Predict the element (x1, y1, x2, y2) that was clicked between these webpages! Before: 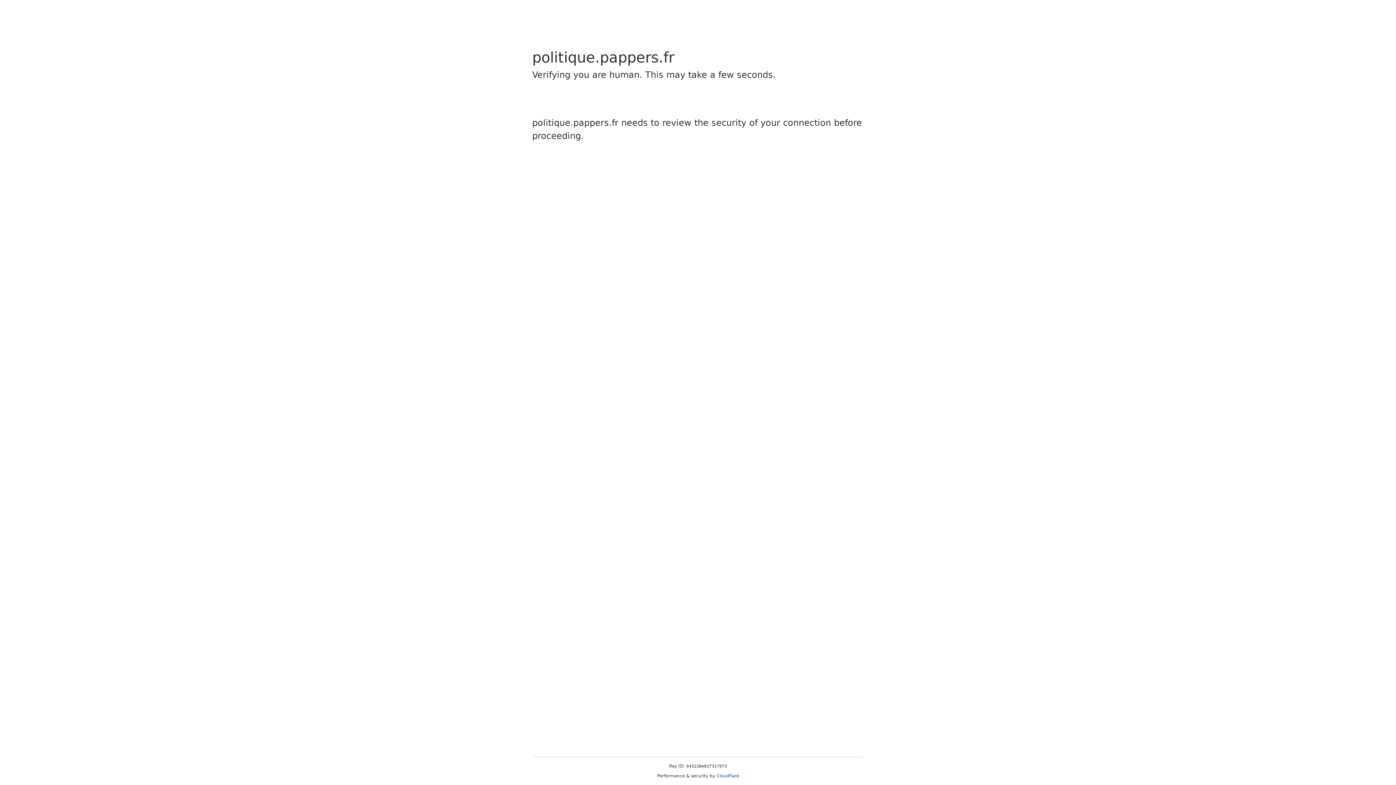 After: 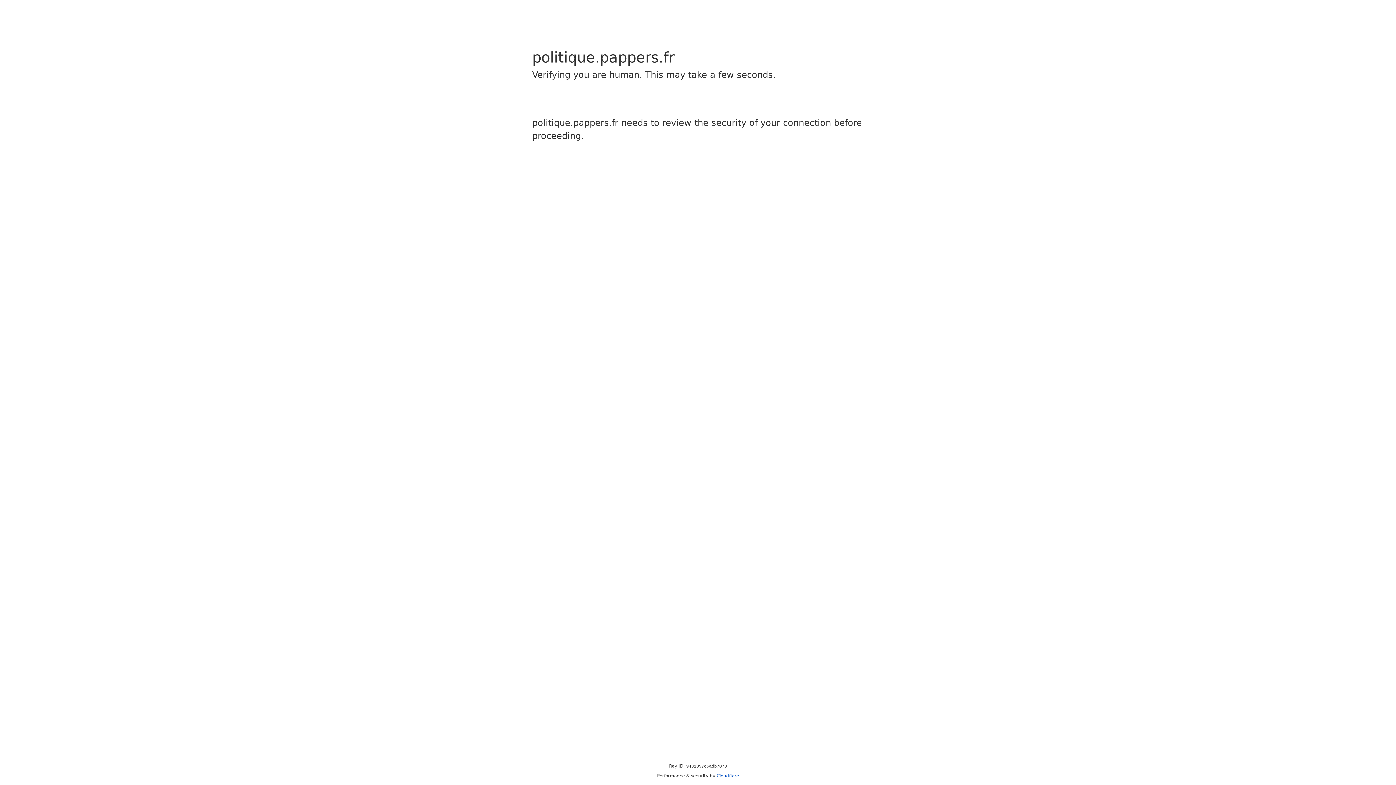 Action: bbox: (716, 773, 739, 778) label: Cloudflare